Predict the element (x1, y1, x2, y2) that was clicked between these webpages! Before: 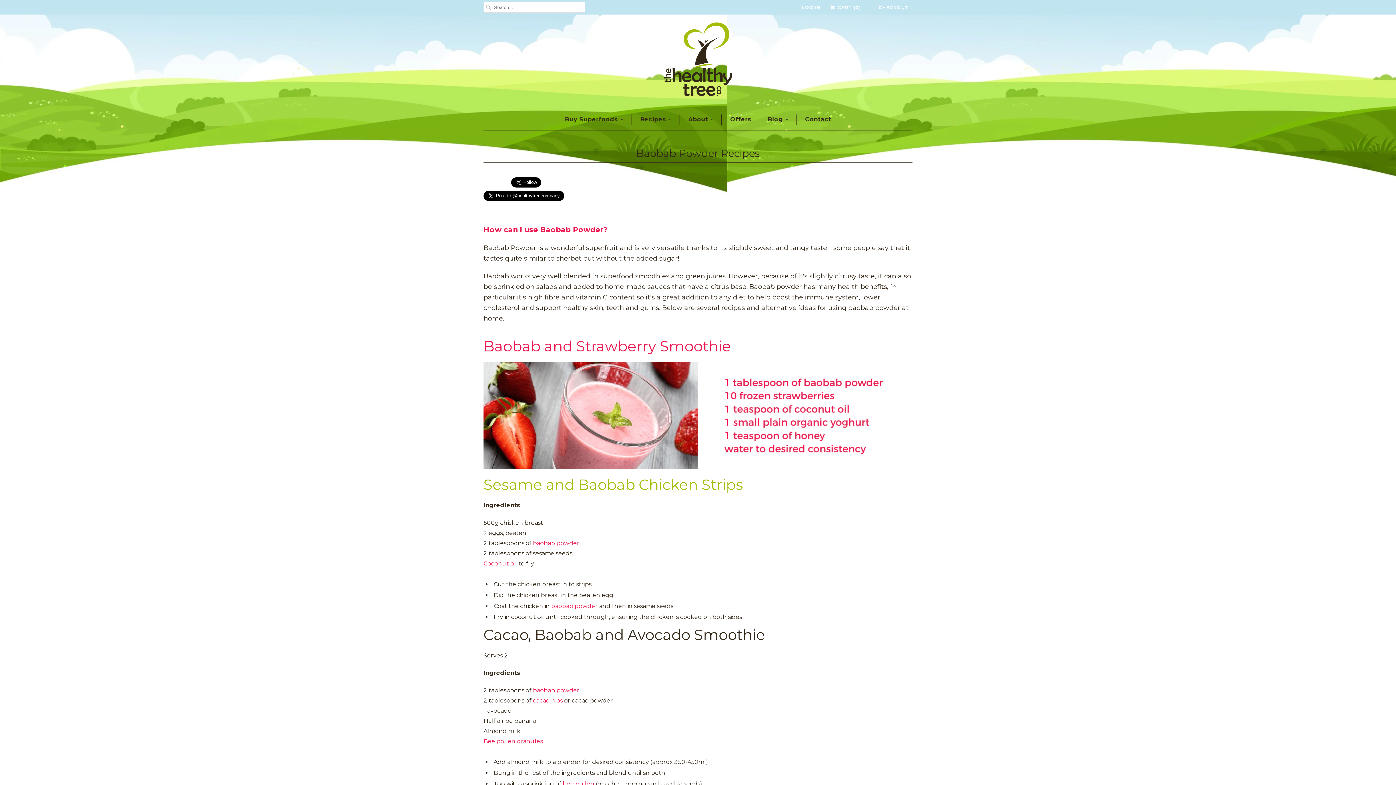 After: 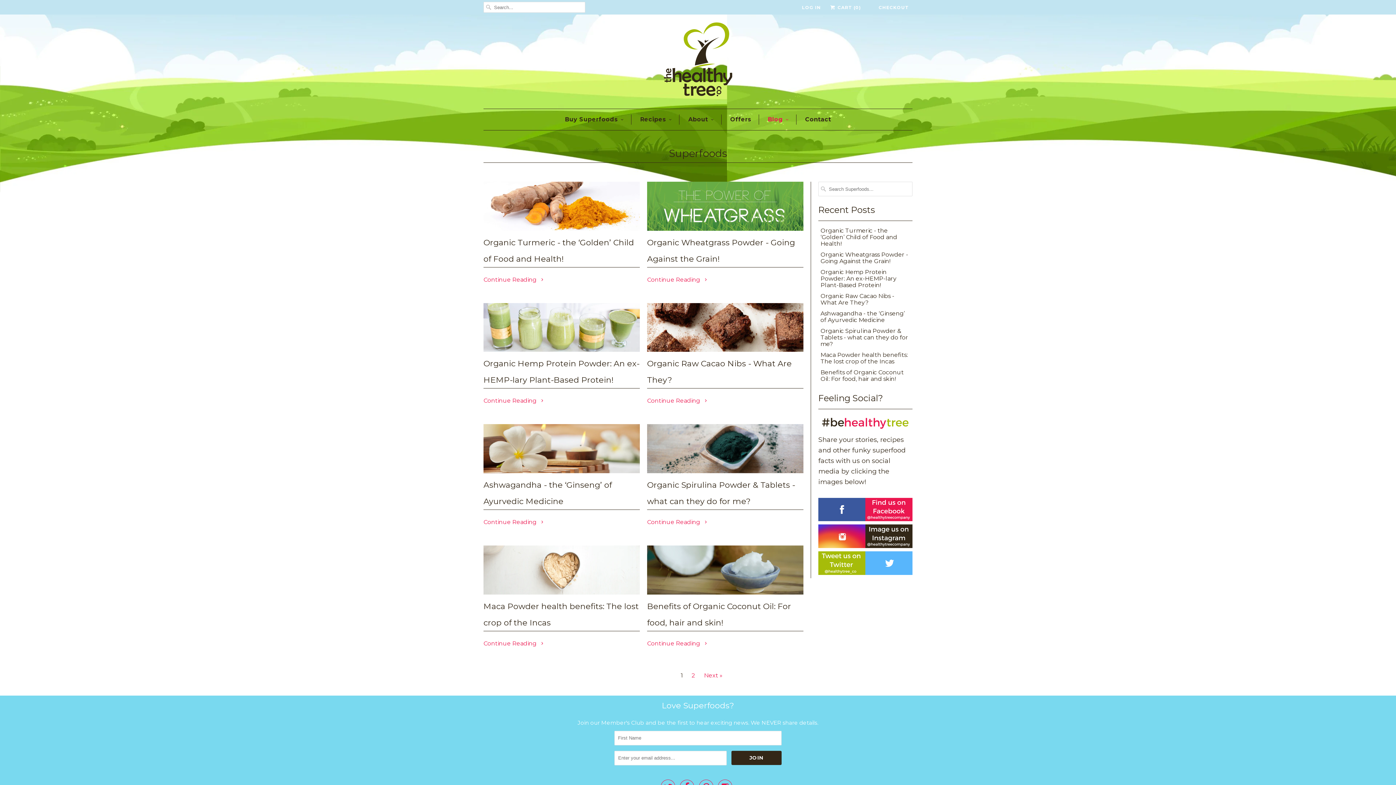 Action: label: Blog bbox: (767, 114, 788, 124)